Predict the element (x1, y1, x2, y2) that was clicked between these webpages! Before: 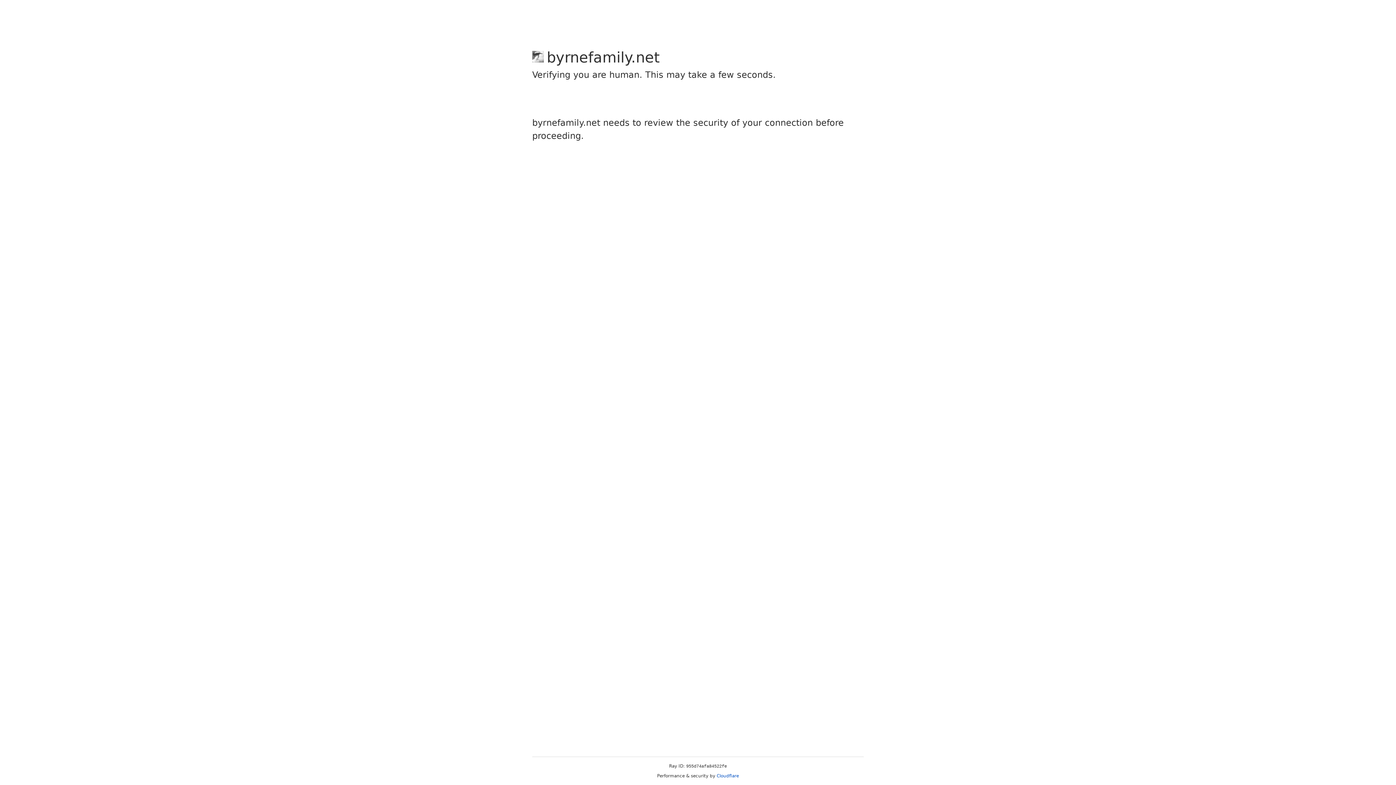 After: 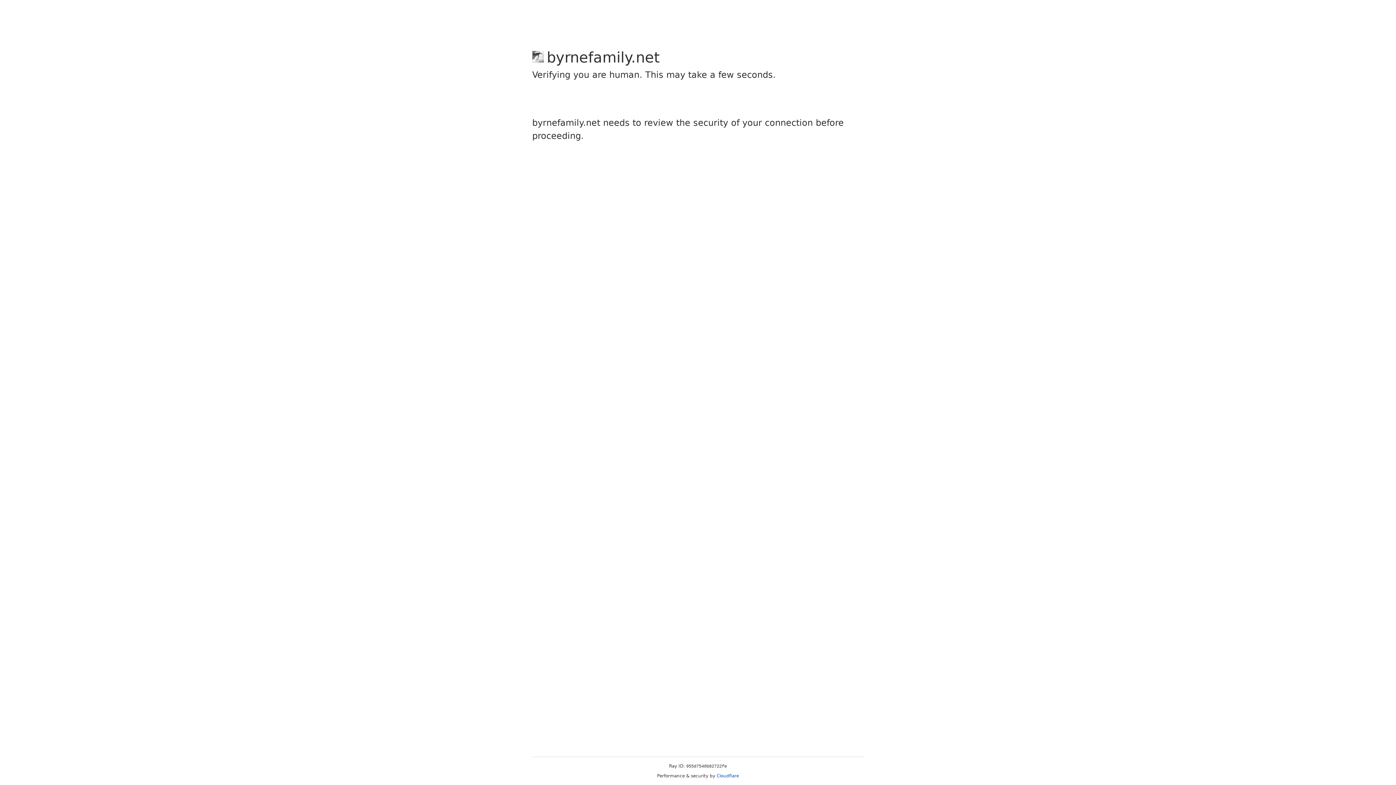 Action: label: Cloudflare bbox: (716, 773, 739, 778)